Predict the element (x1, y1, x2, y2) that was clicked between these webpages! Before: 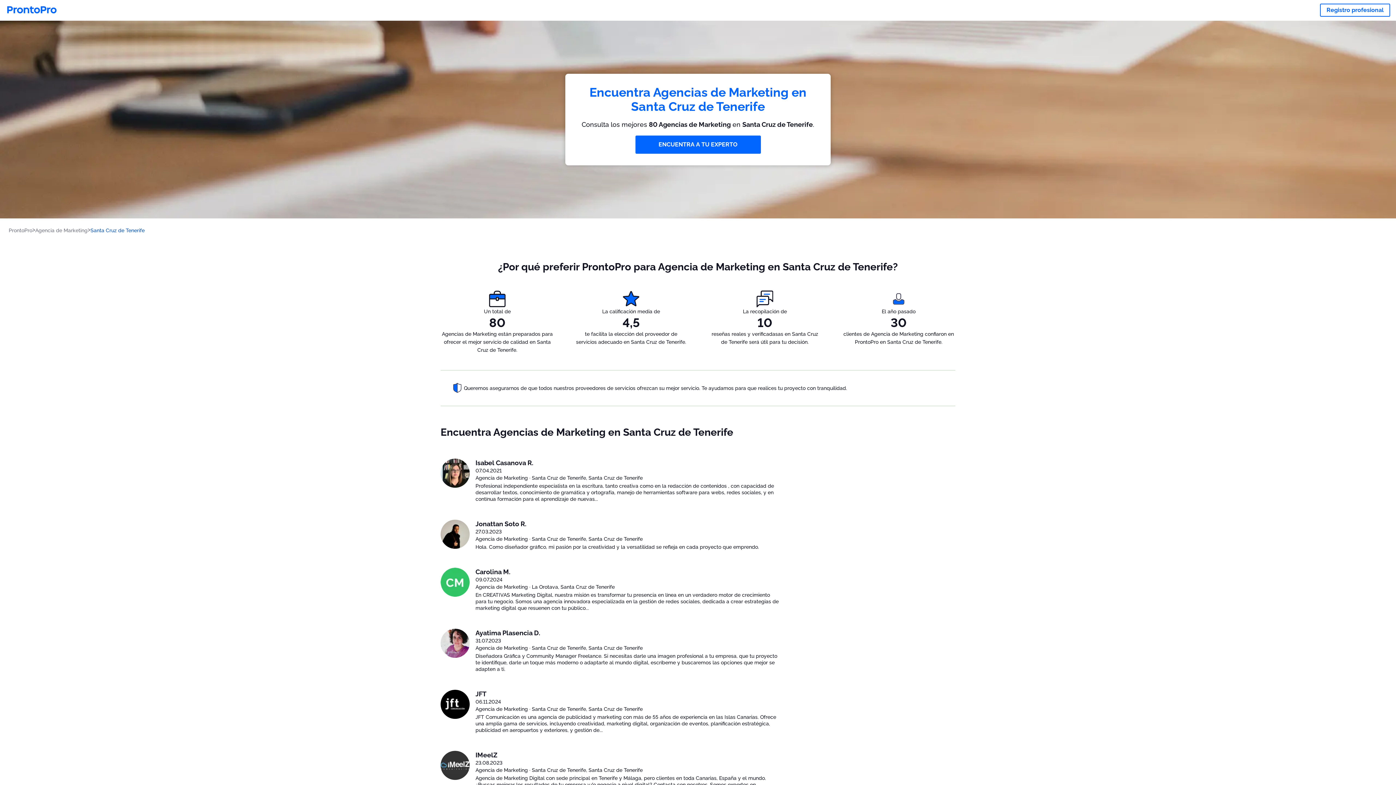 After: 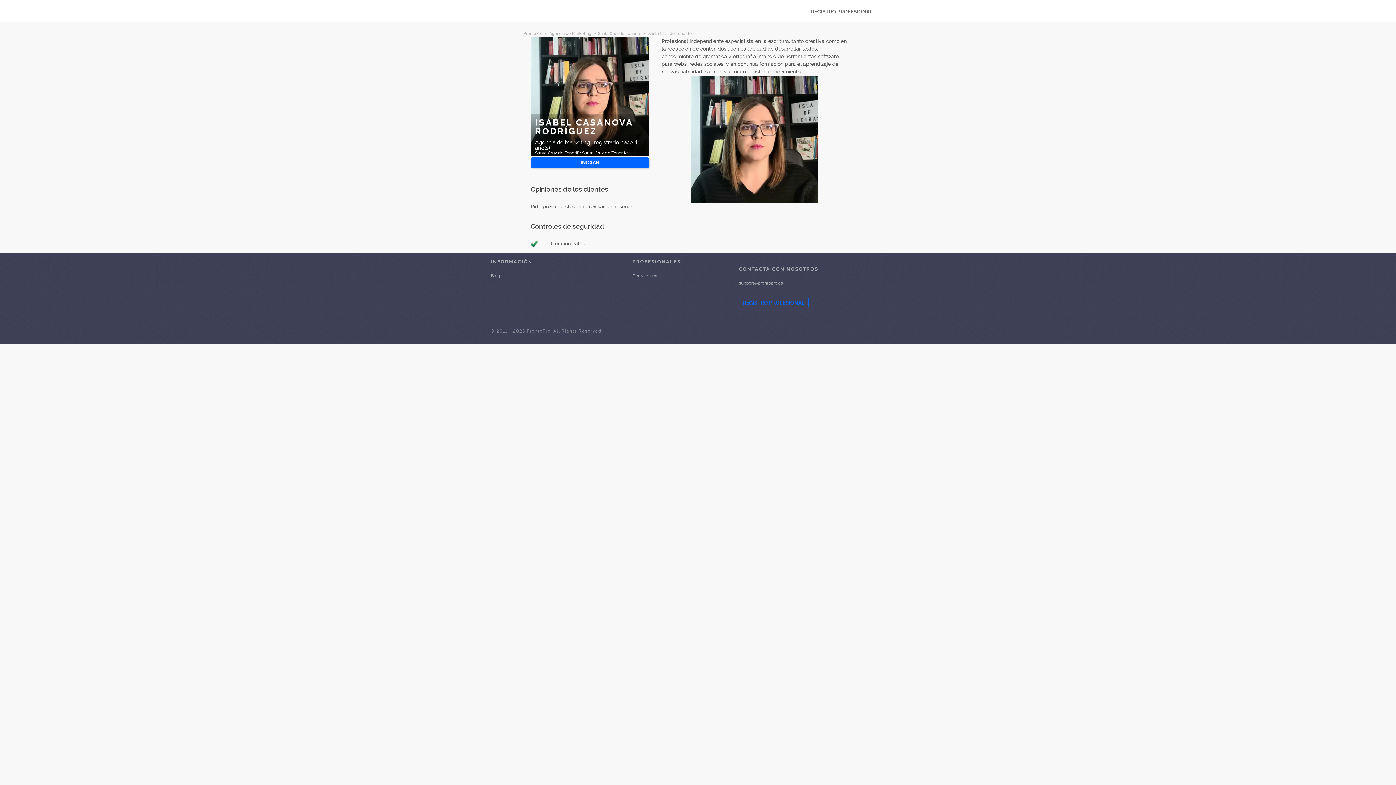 Action: label: Isabel Casanova R. bbox: (475, 458, 781, 467)